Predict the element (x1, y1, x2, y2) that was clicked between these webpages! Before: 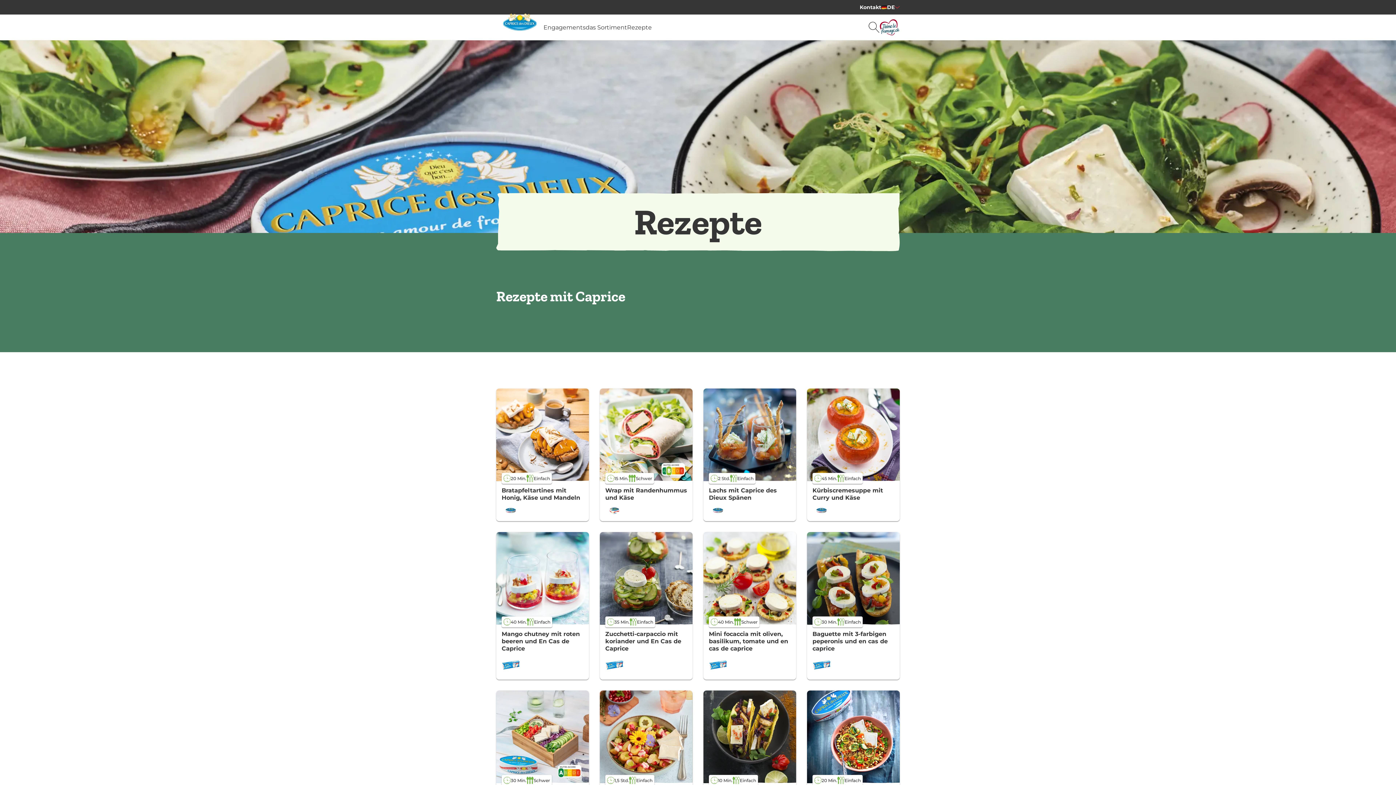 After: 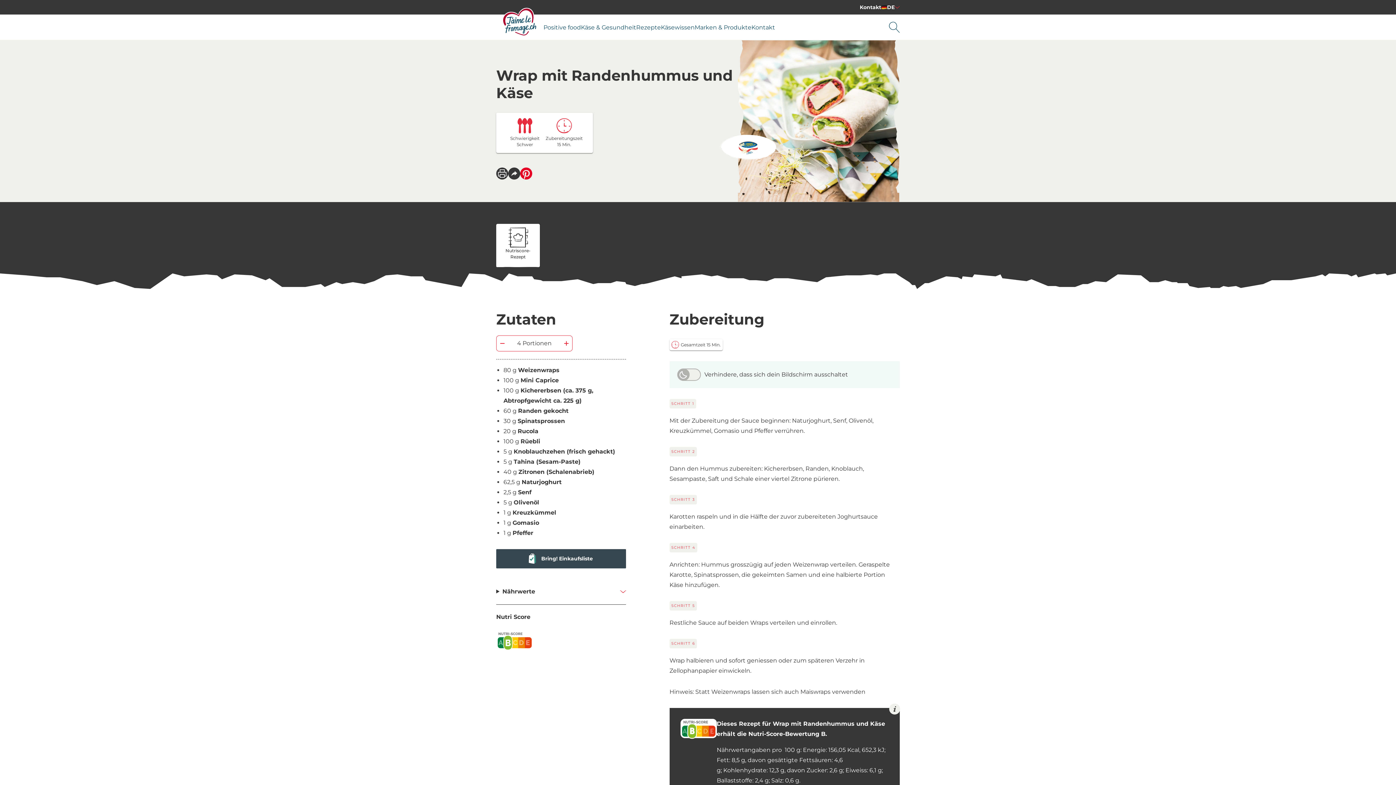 Action: label: 15 Min.
Schwer bbox: (601, 481, 690, 481)